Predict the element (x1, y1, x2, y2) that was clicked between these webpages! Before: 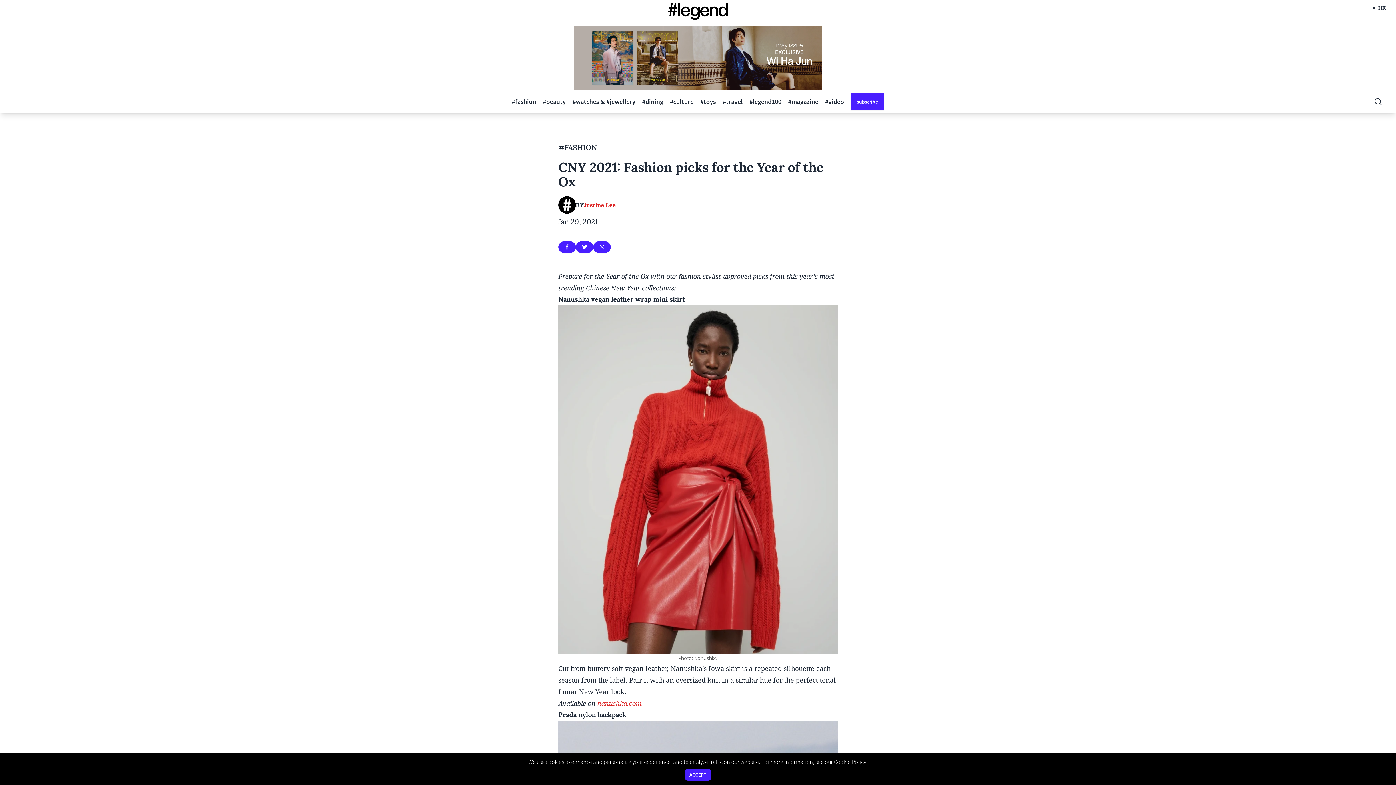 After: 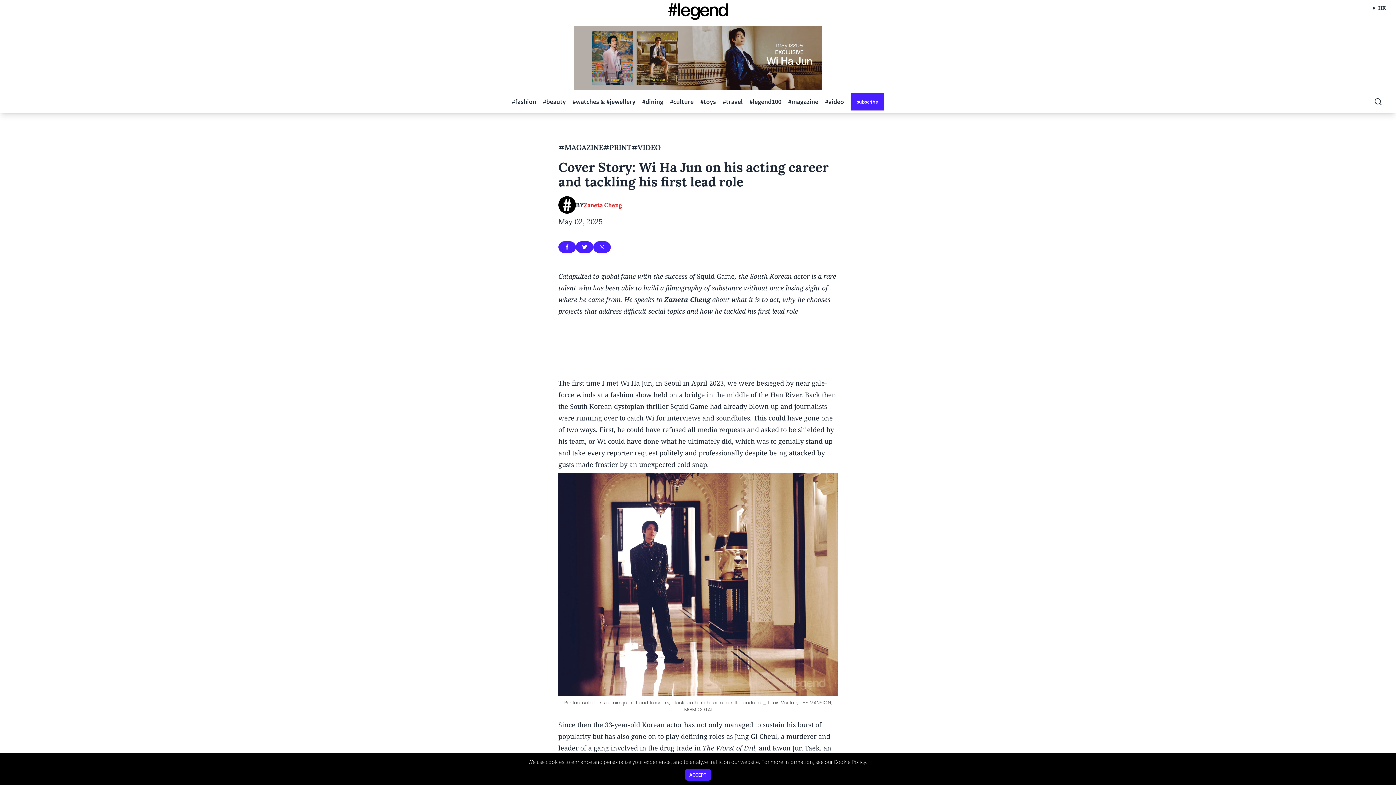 Action: bbox: (512, 23, 884, 93)